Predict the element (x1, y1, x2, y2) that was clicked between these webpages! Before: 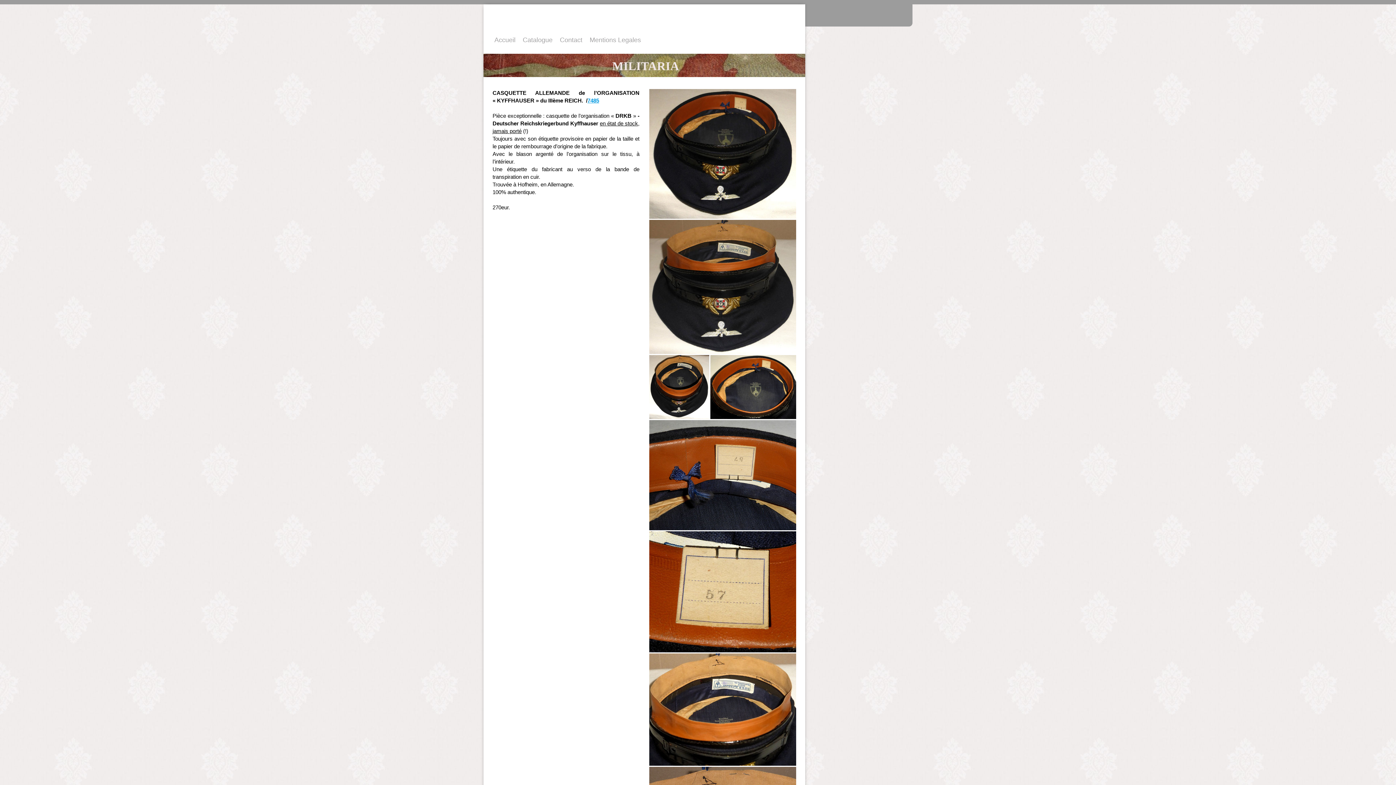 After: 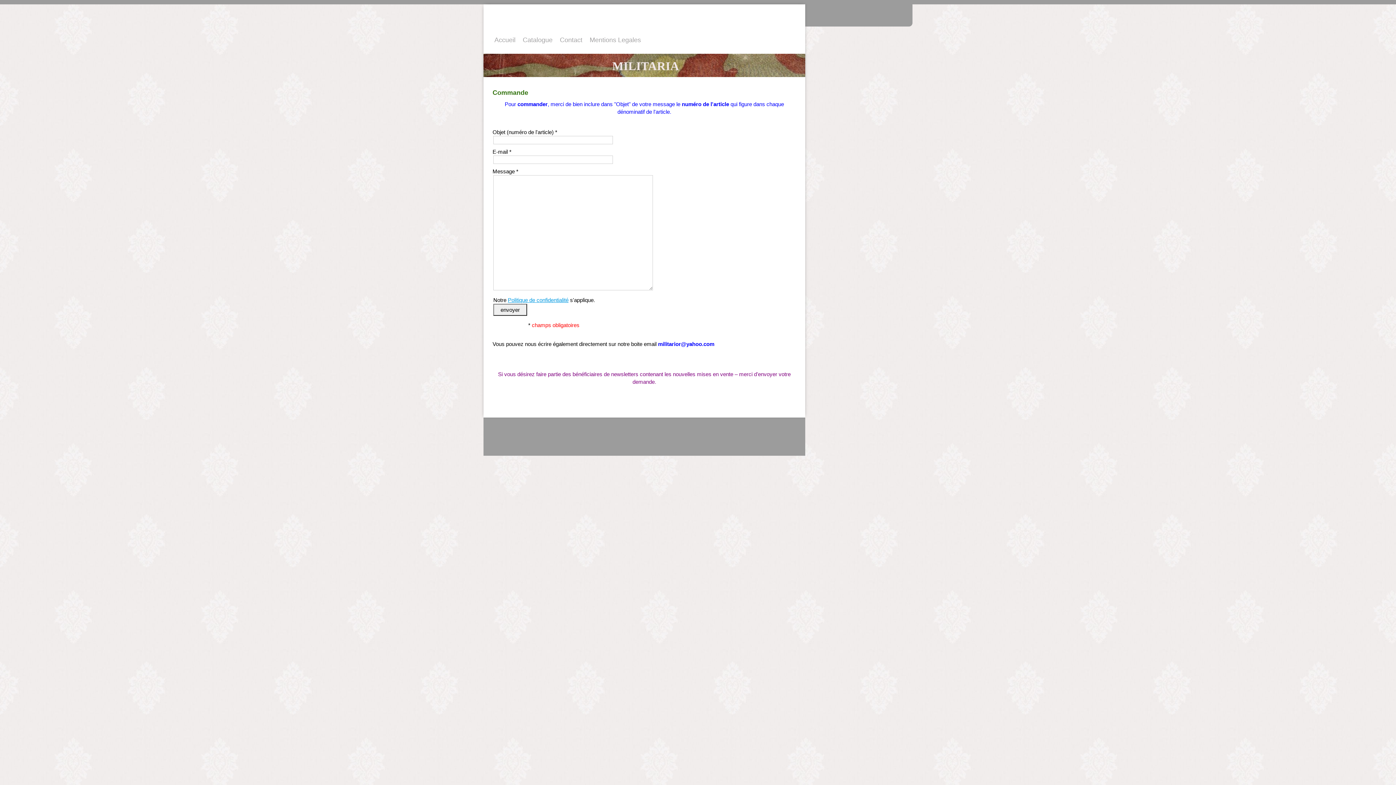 Action: bbox: (587, 97, 599, 103) label: 7485